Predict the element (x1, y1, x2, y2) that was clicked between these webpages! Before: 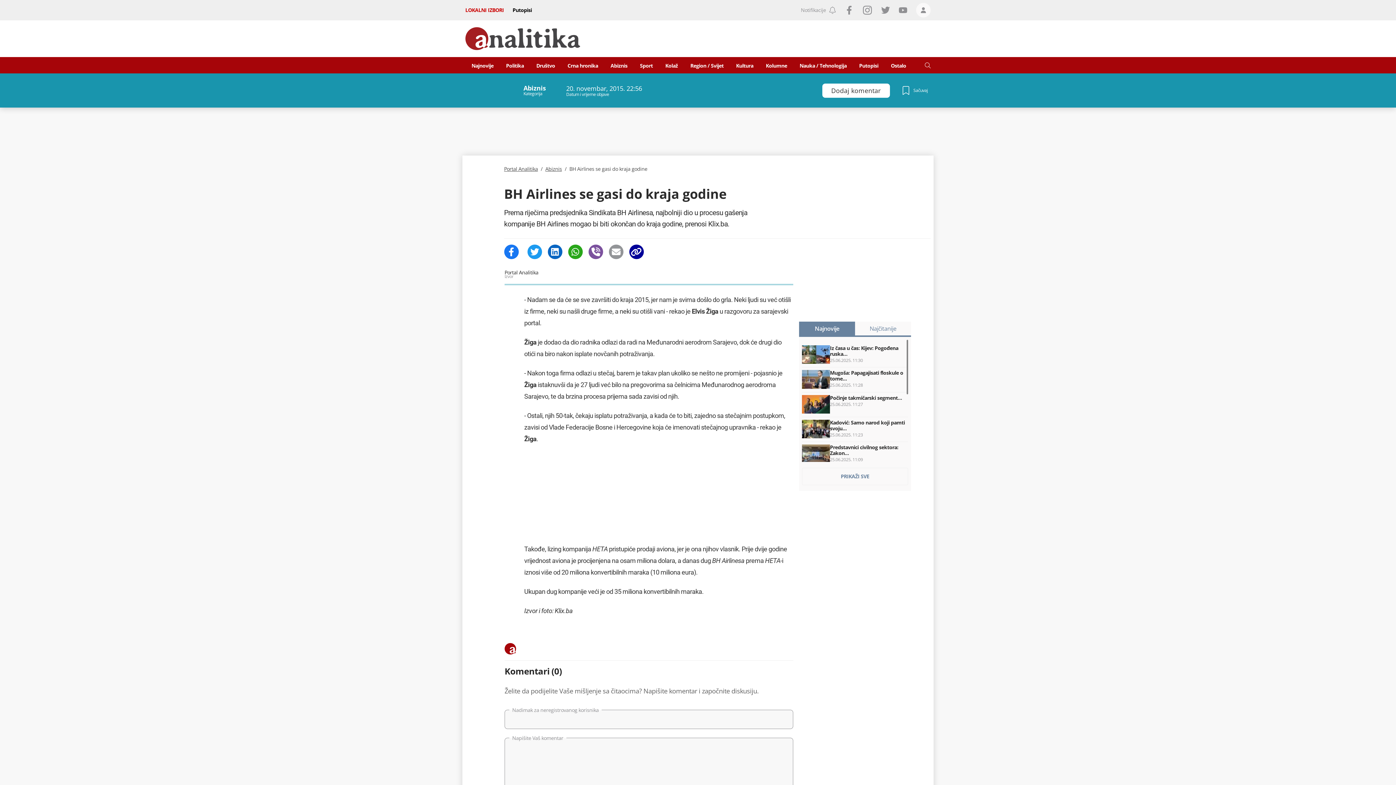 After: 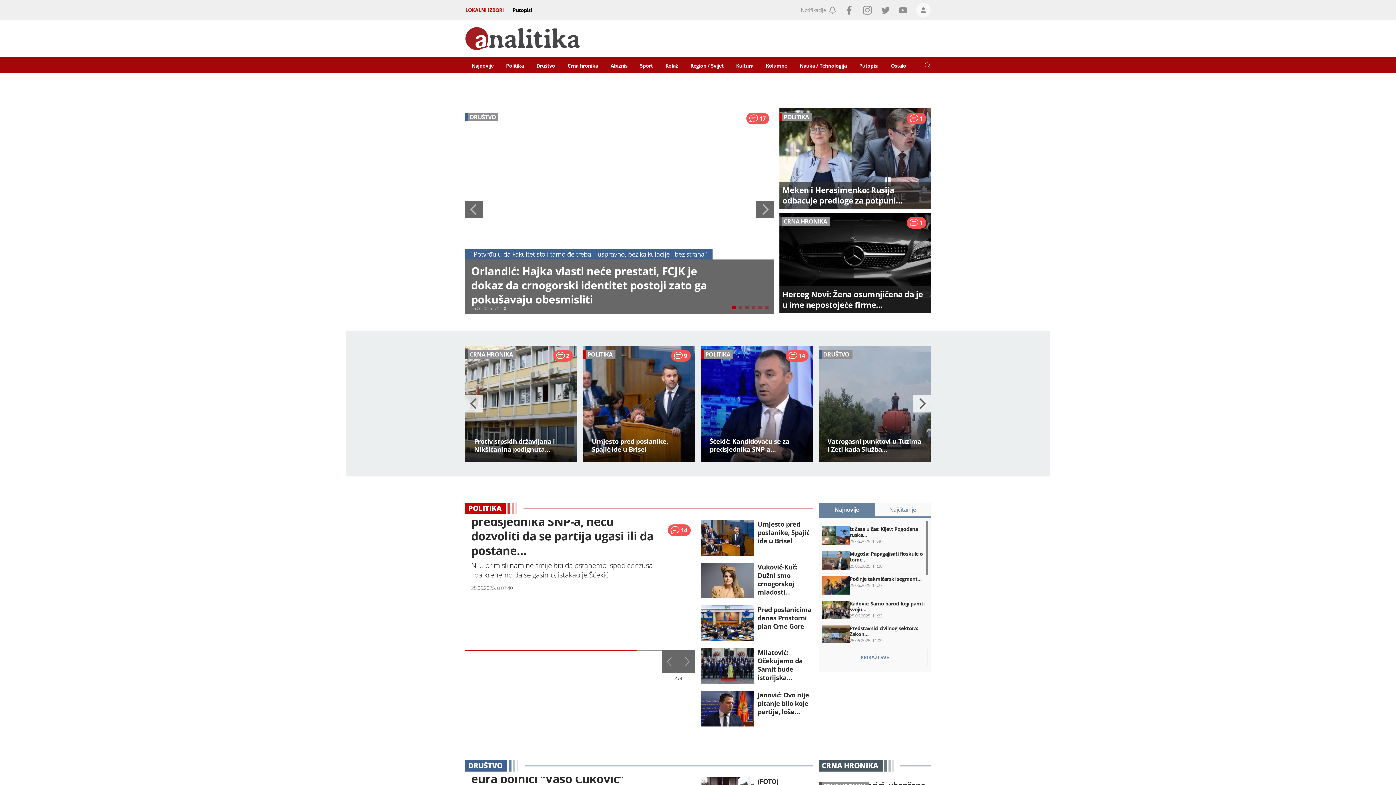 Action: bbox: (462, 20, 583, 57)